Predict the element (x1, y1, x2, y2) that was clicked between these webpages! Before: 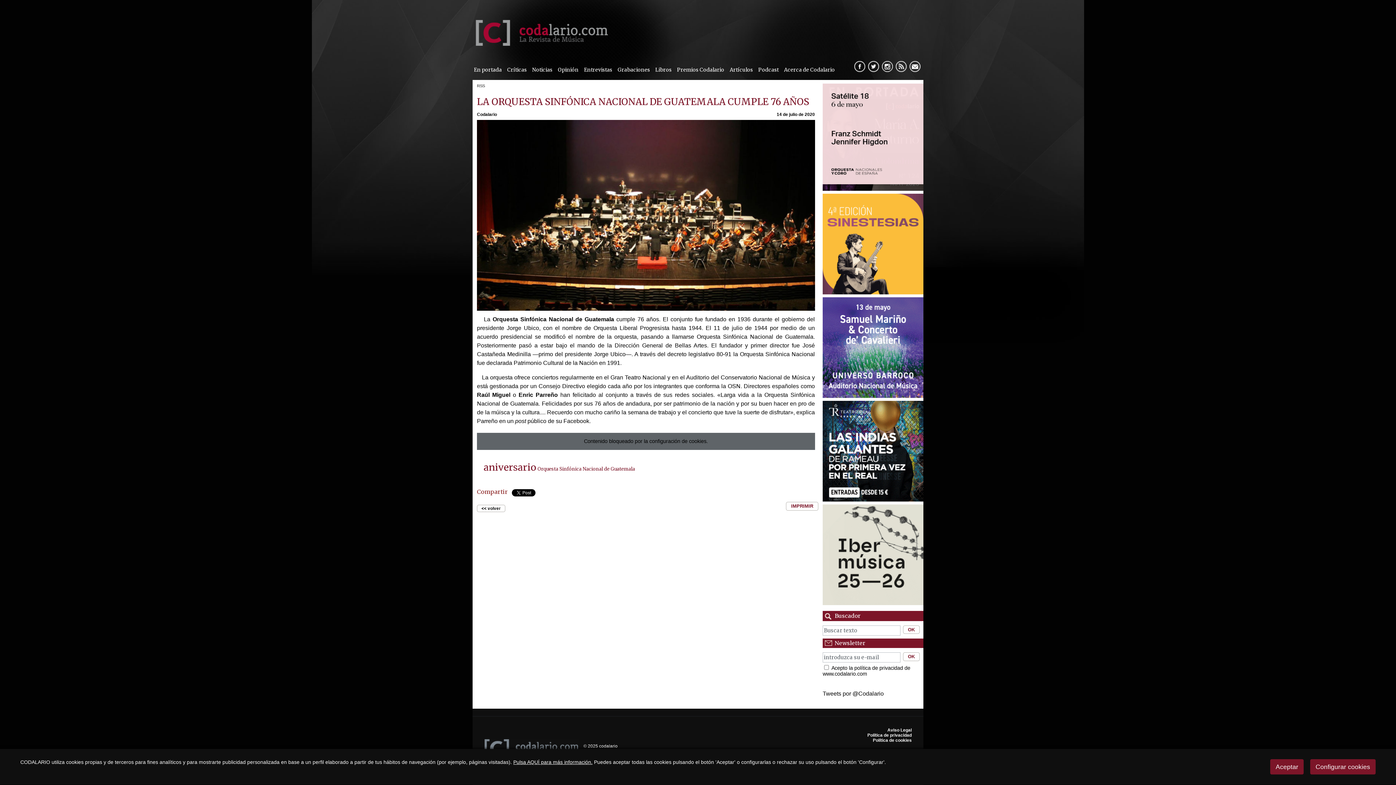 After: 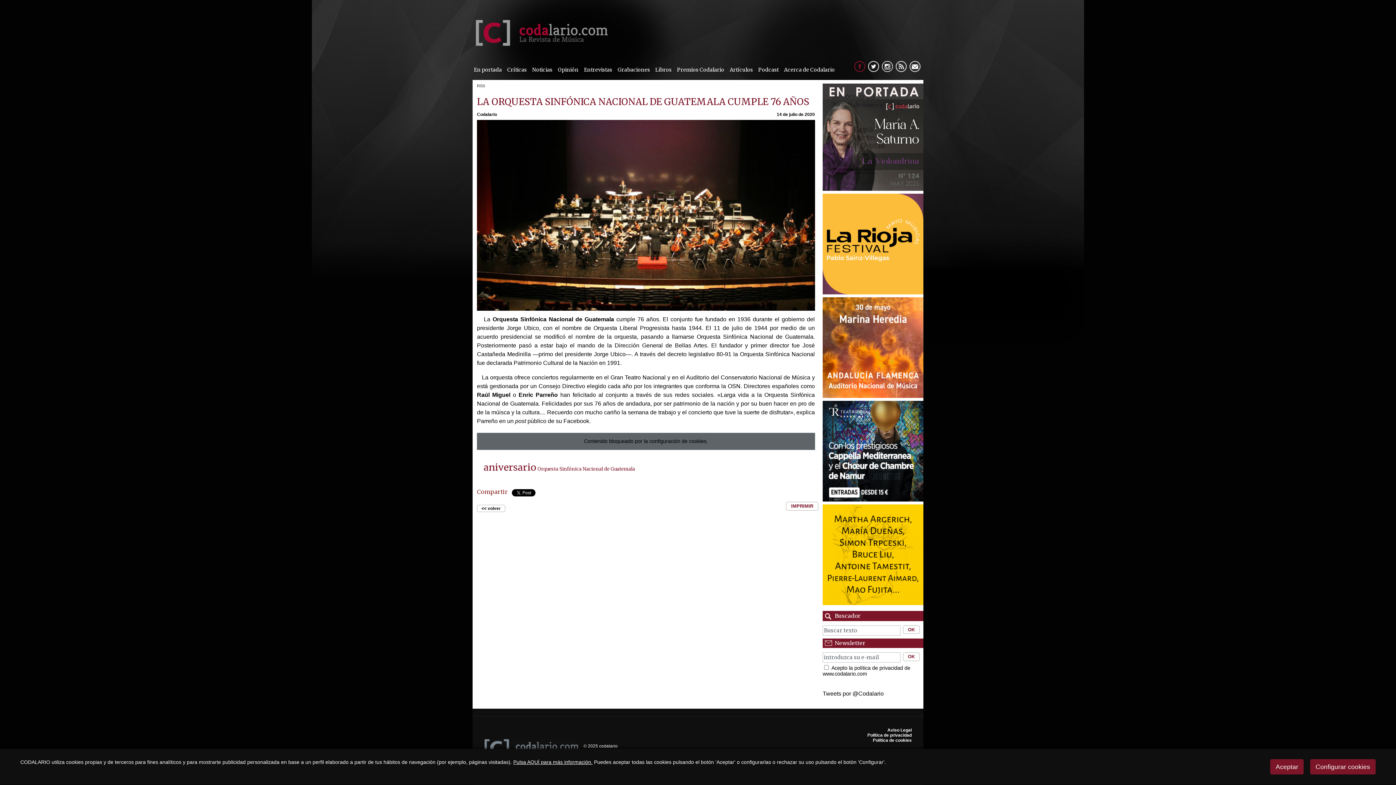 Action: bbox: (854, 61, 865, 72) label:  